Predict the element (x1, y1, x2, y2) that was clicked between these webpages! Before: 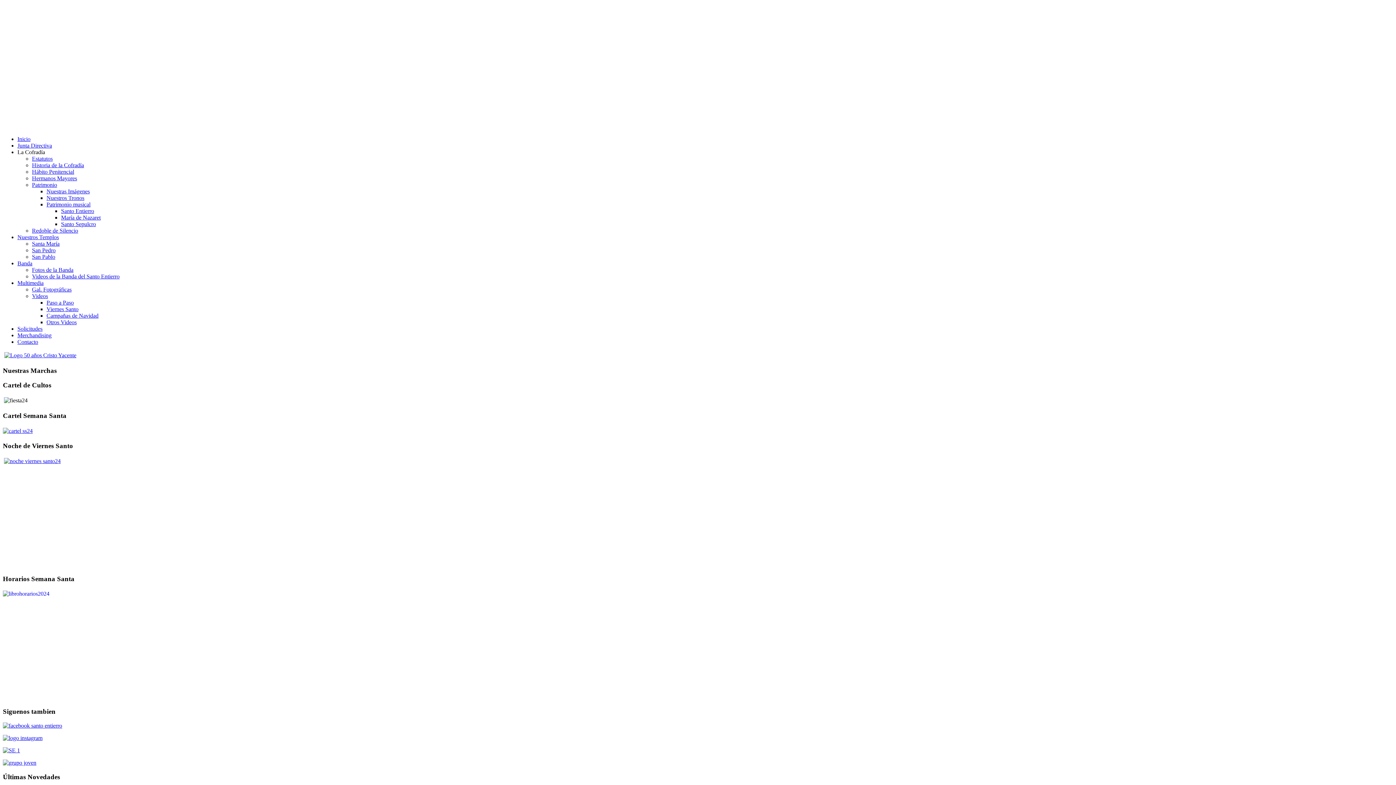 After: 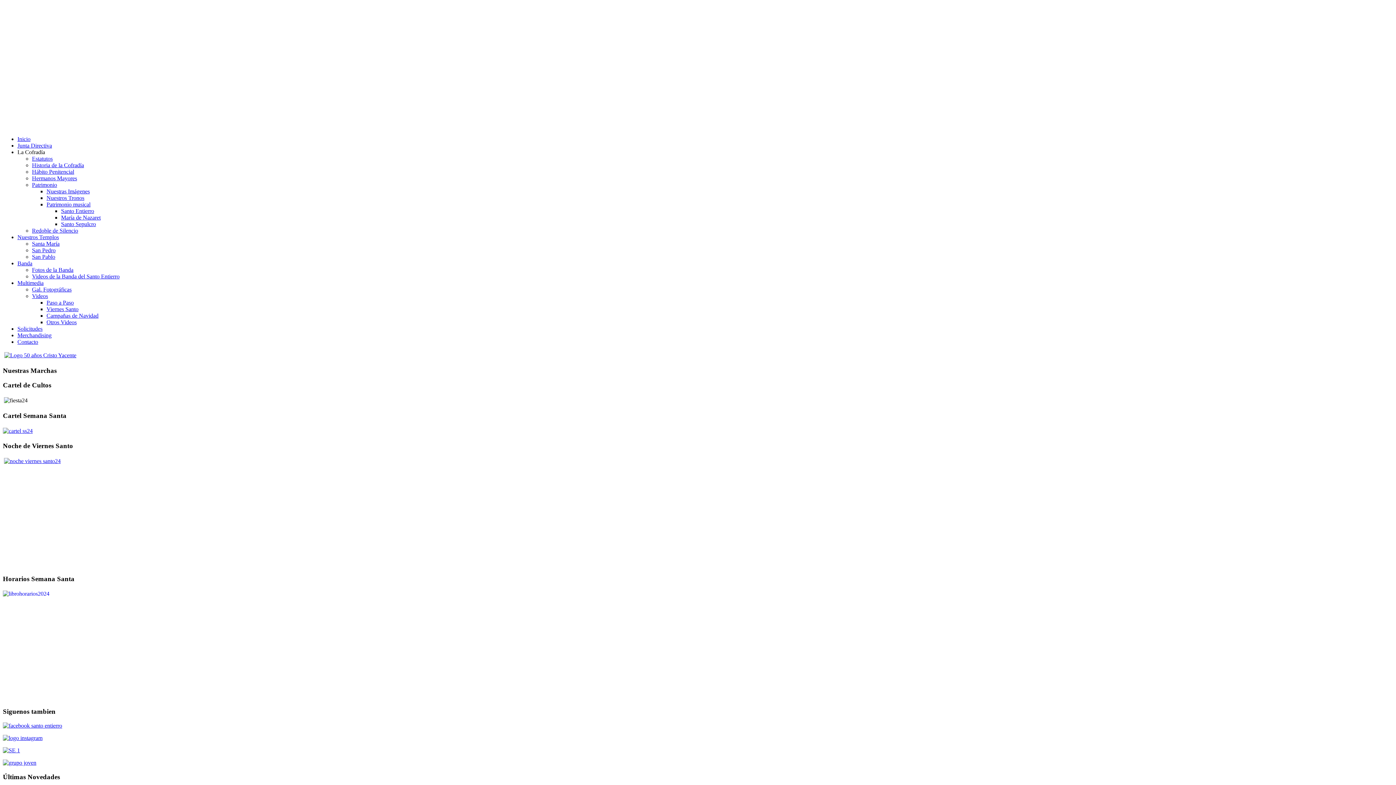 Action: label: Campañas de Navidad bbox: (46, 312, 98, 318)